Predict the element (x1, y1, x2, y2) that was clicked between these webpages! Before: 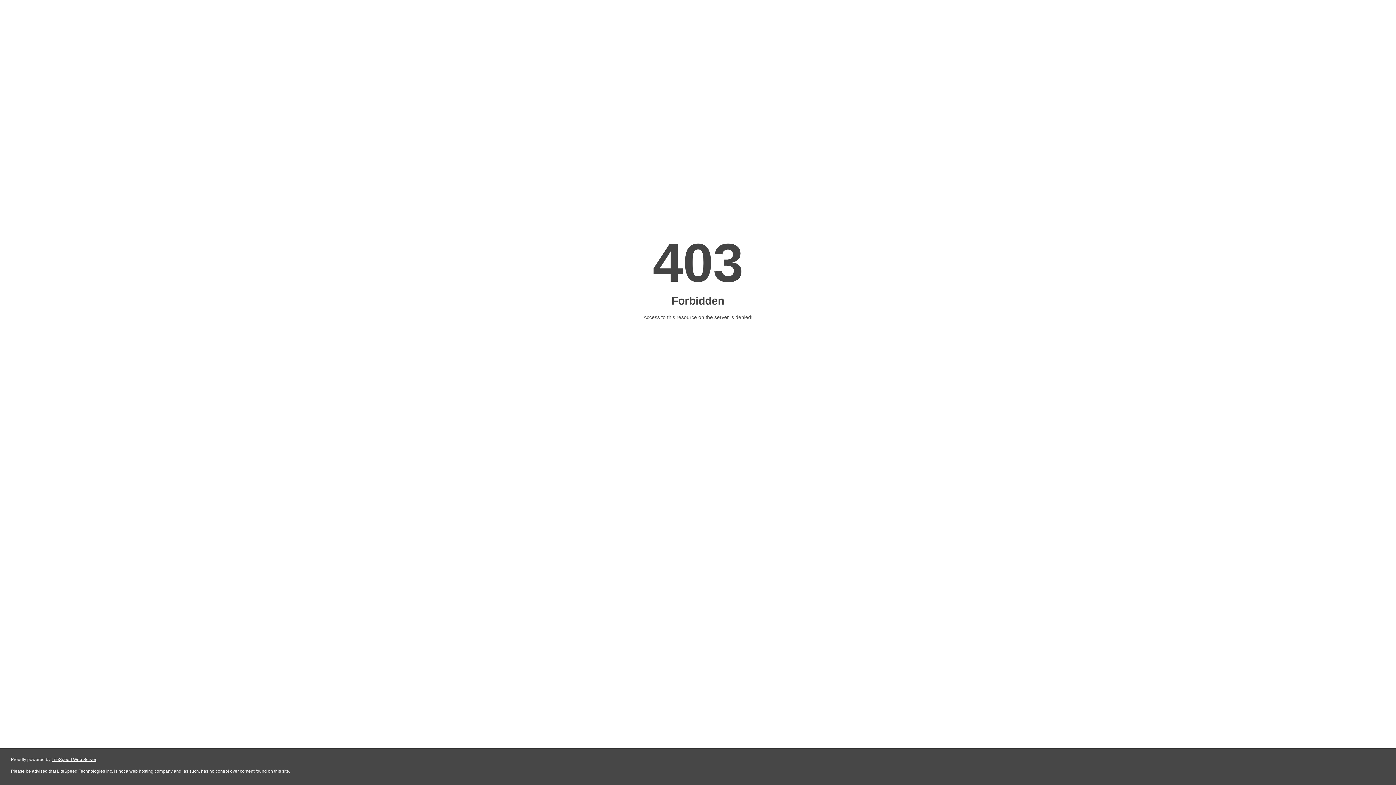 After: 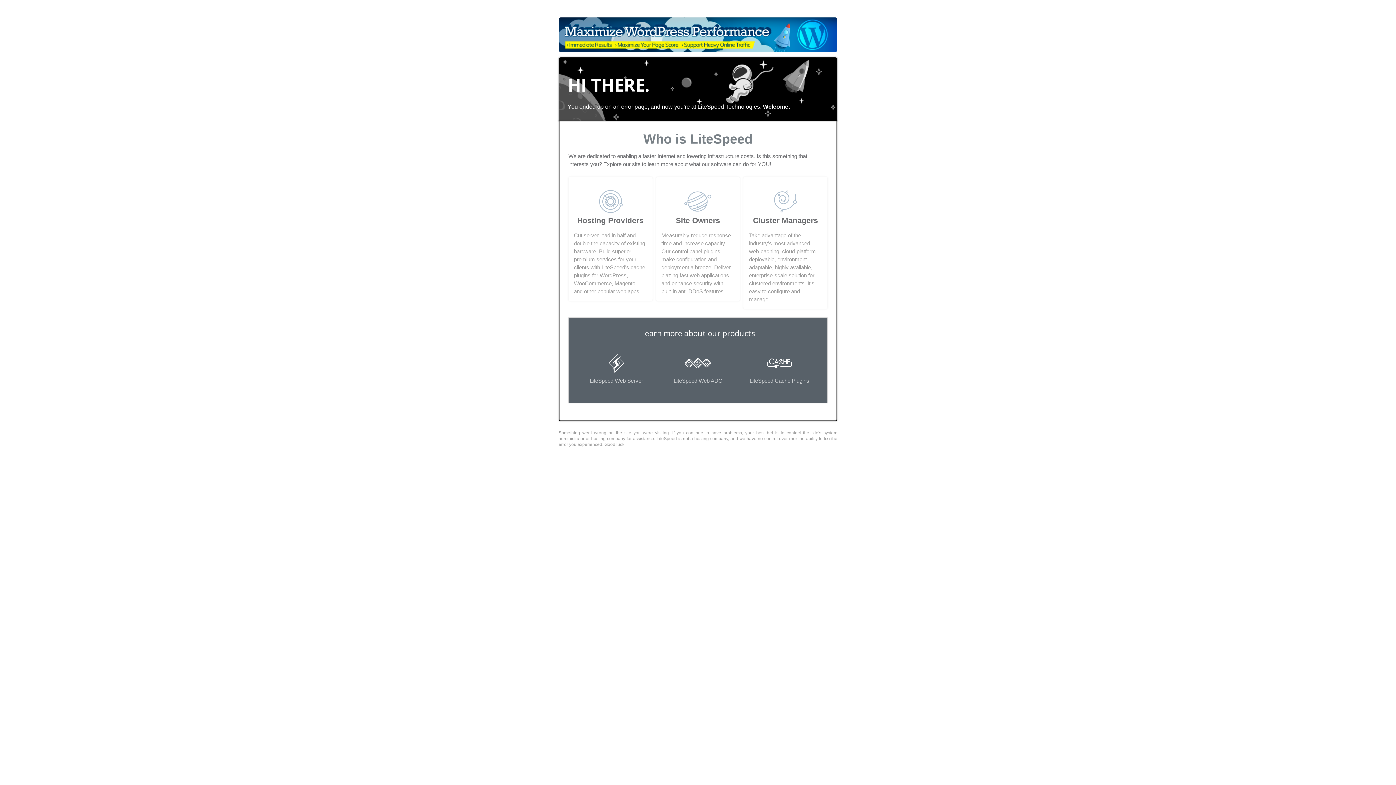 Action: label: LiteSpeed Web Server bbox: (51, 757, 96, 762)